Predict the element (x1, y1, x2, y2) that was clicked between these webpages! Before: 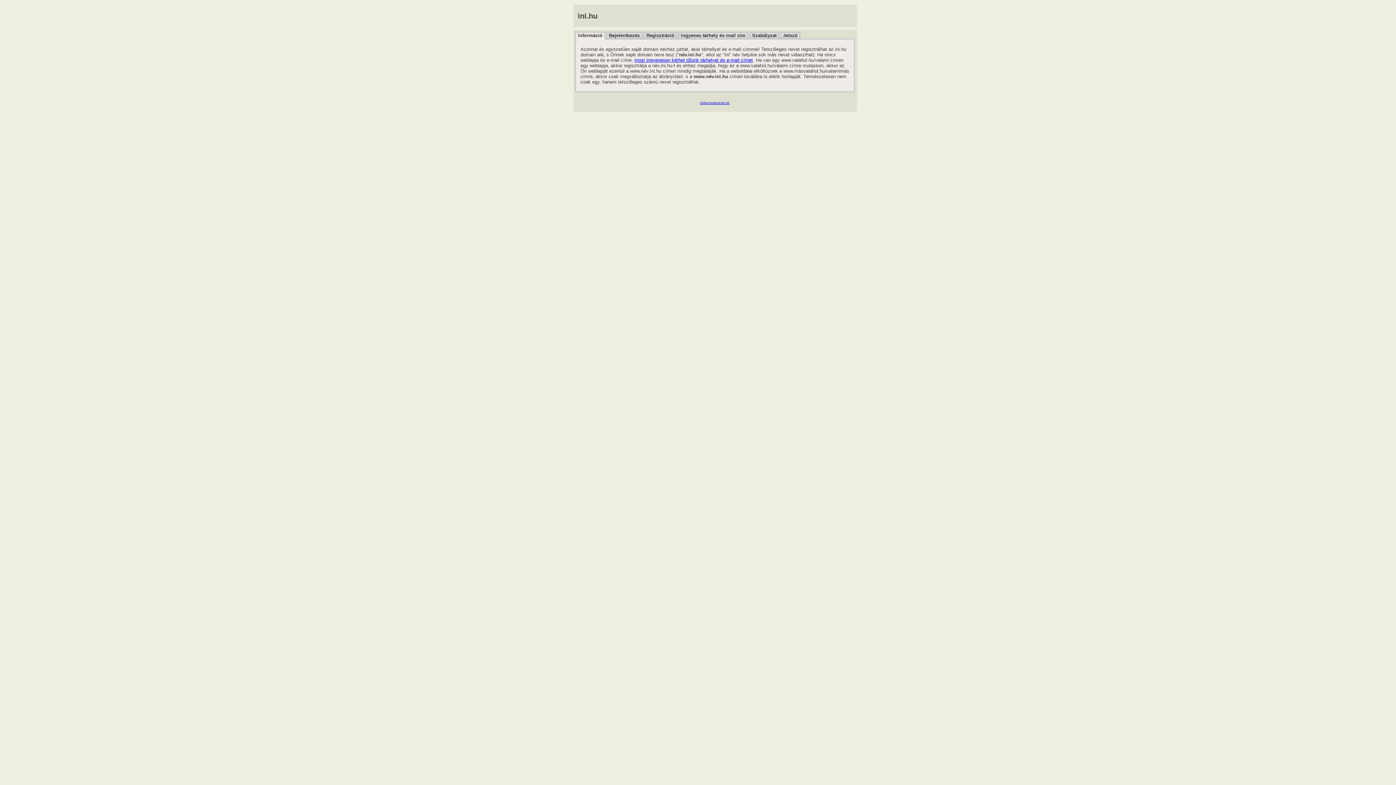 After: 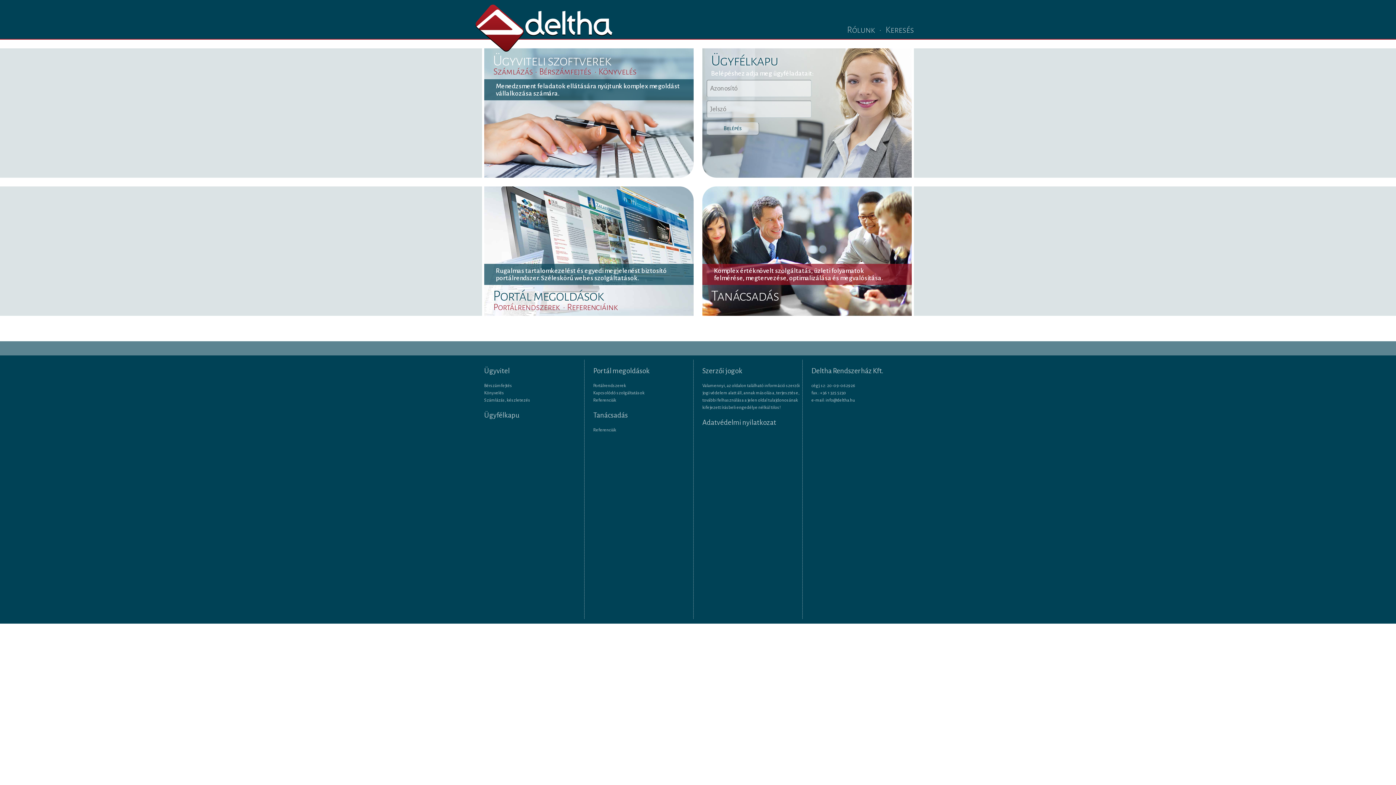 Action: label: Deltha Rendszerház Kft. bbox: (700, 101, 730, 104)